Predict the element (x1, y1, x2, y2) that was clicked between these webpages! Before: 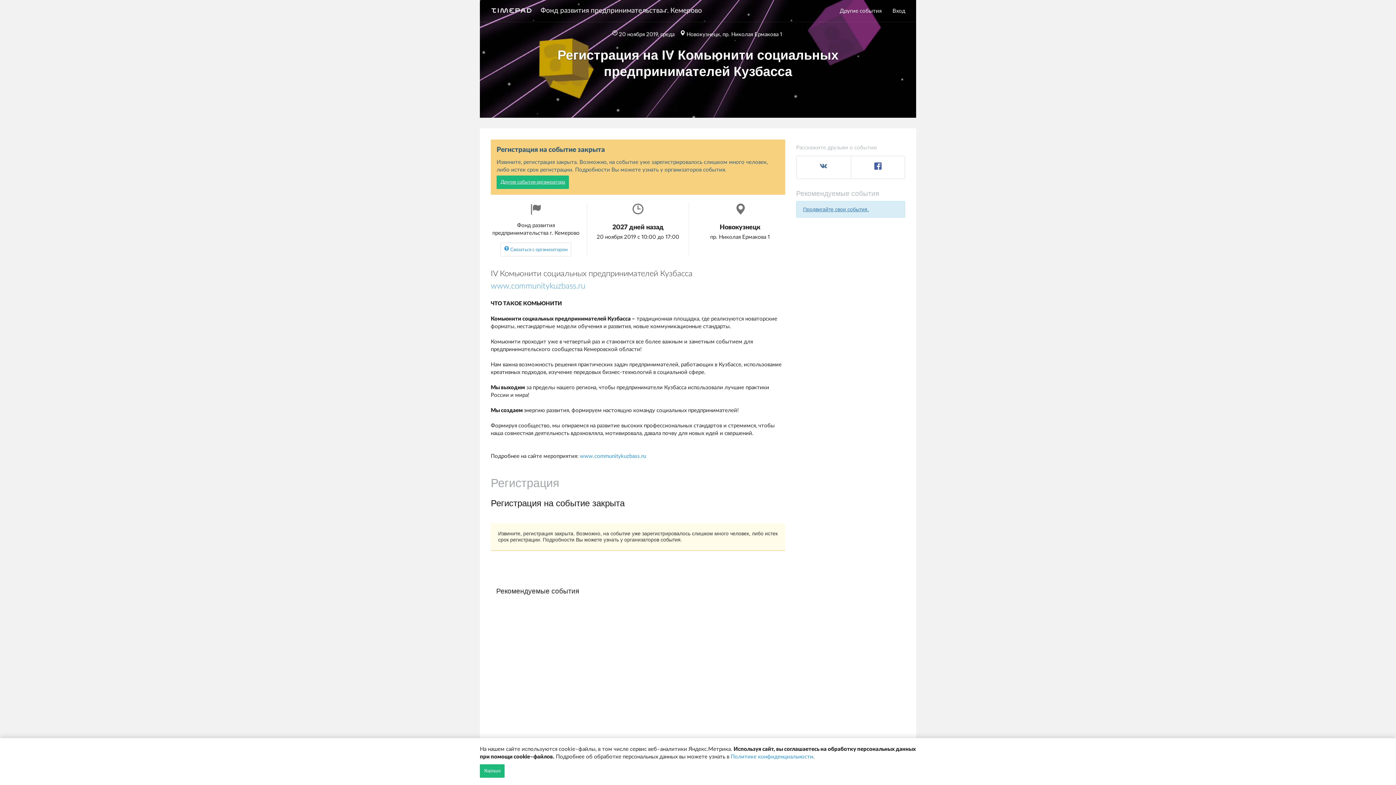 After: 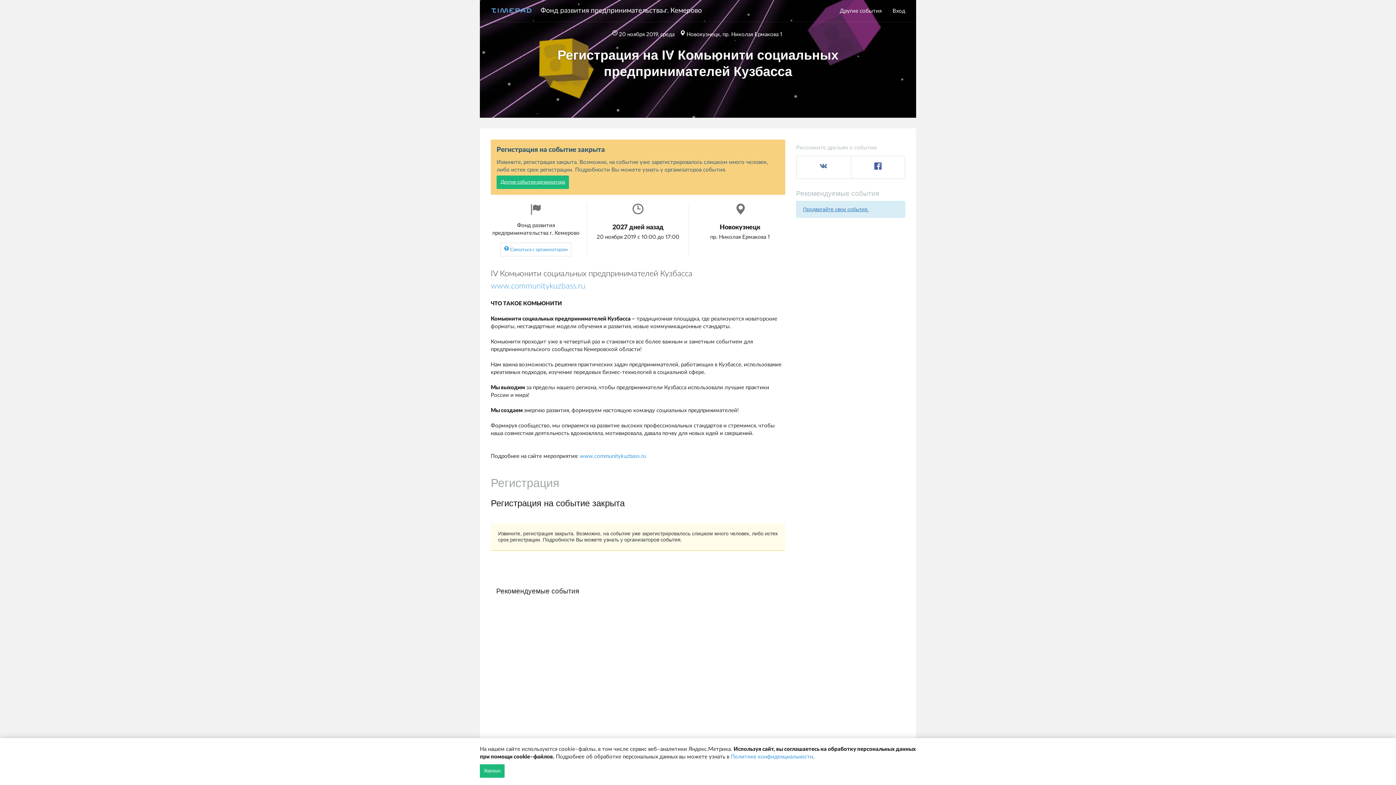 Action: bbox: (491, 8, 531, 14)